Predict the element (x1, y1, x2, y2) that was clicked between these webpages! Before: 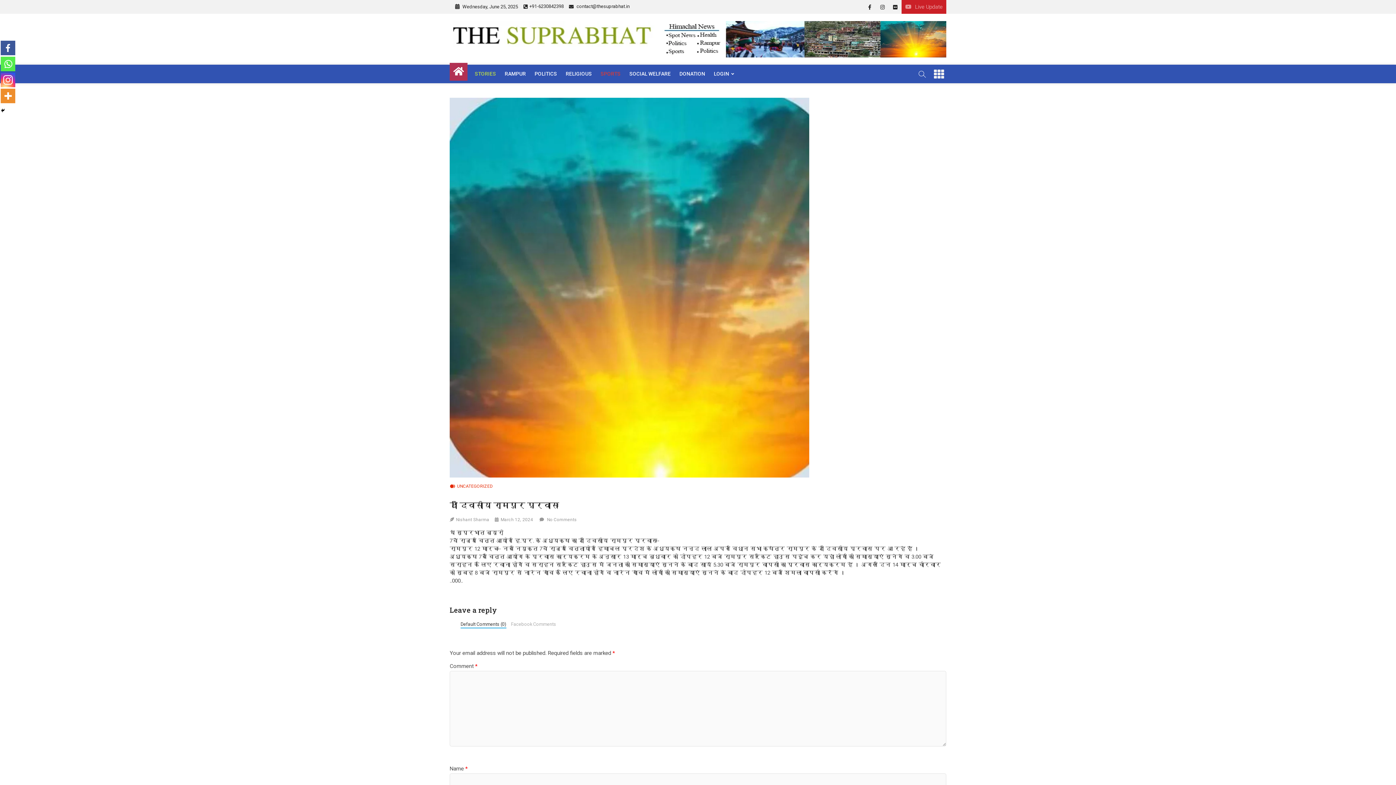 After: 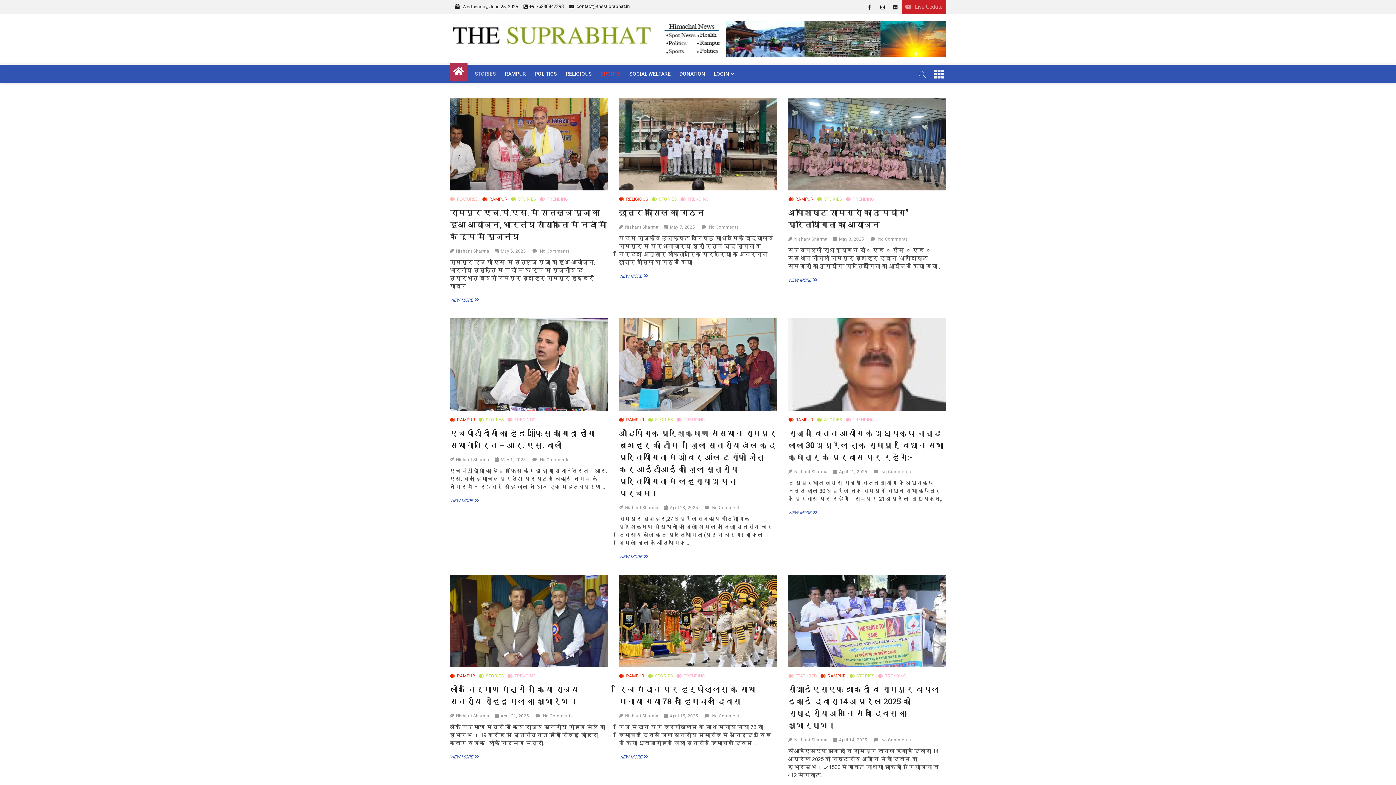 Action: bbox: (471, 64, 499, 82) label: STORIES